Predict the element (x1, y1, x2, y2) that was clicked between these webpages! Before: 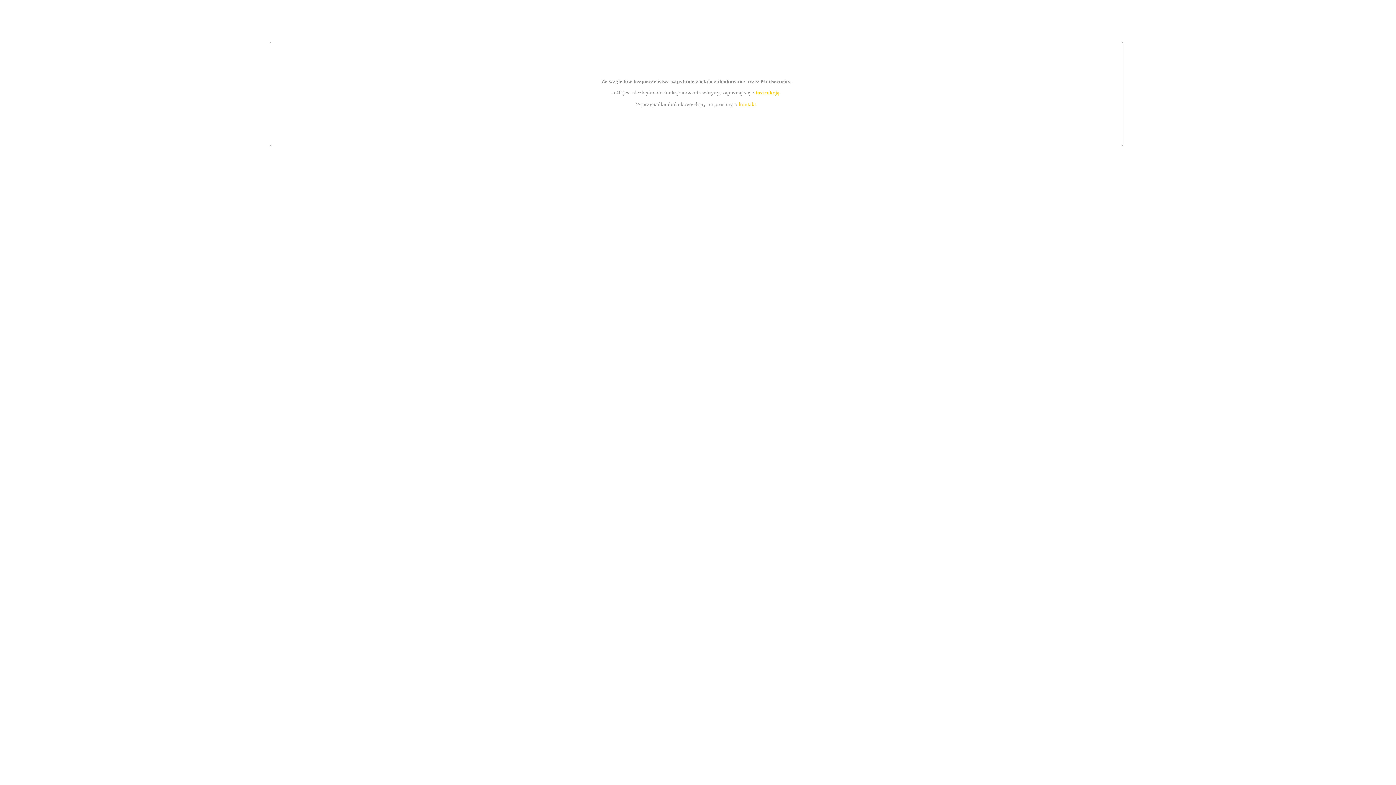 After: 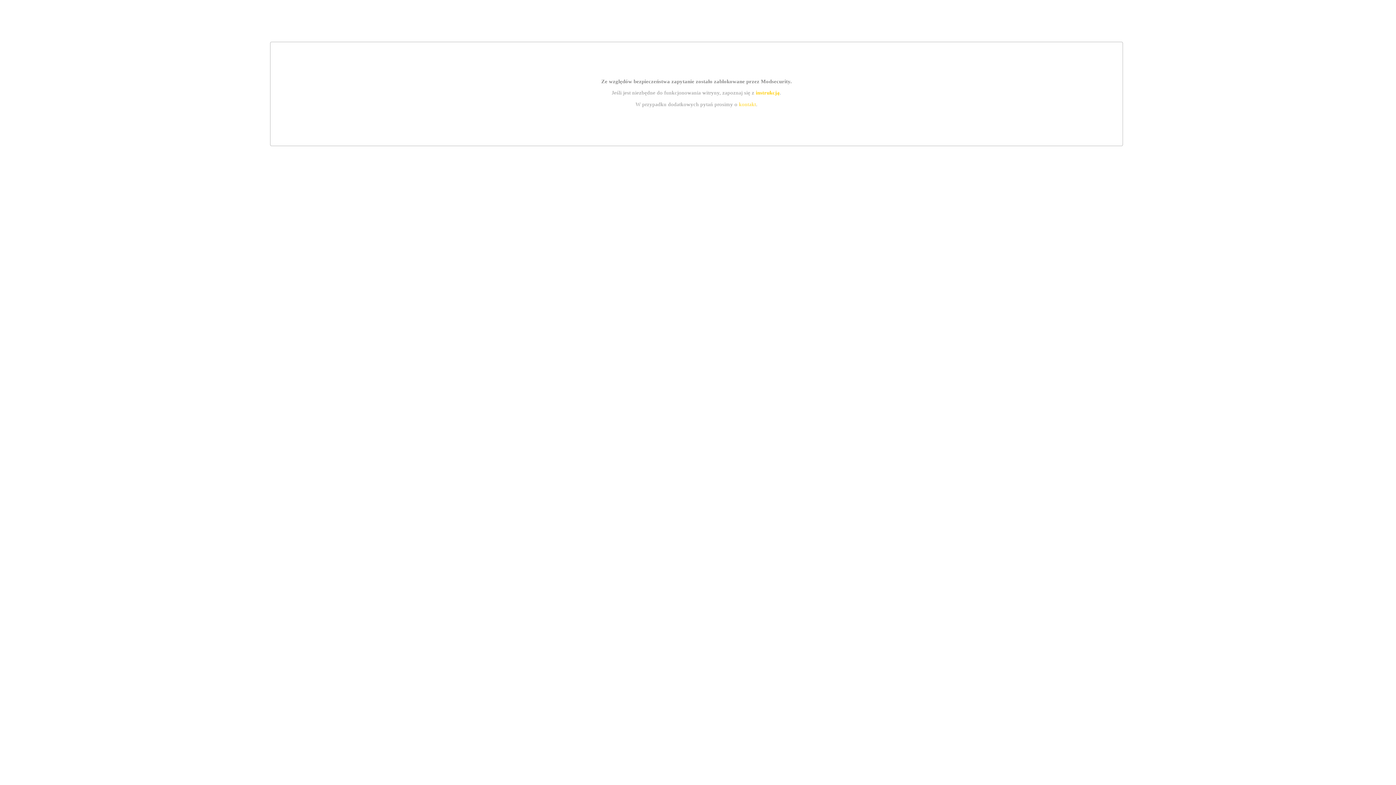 Action: label: instrukcją bbox: (755, 89, 779, 95)